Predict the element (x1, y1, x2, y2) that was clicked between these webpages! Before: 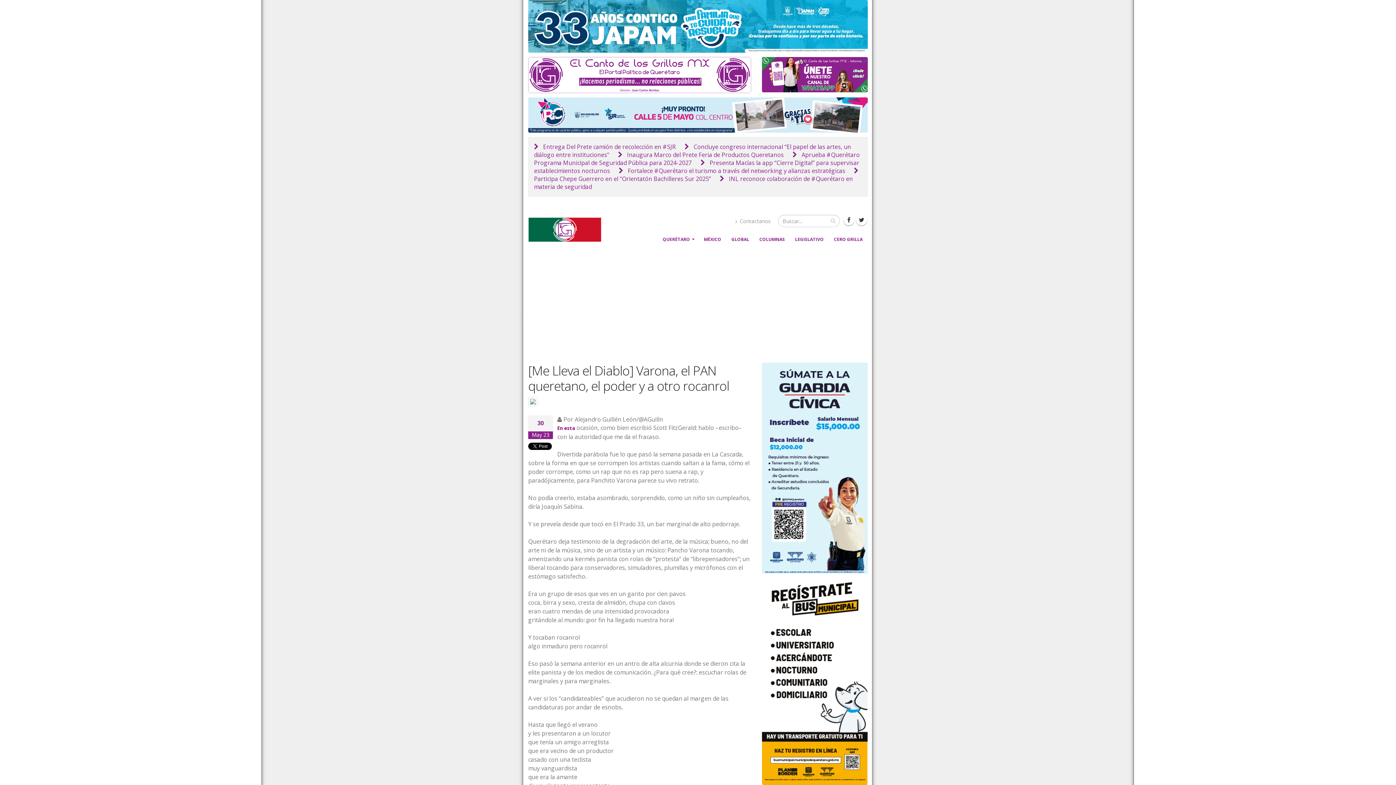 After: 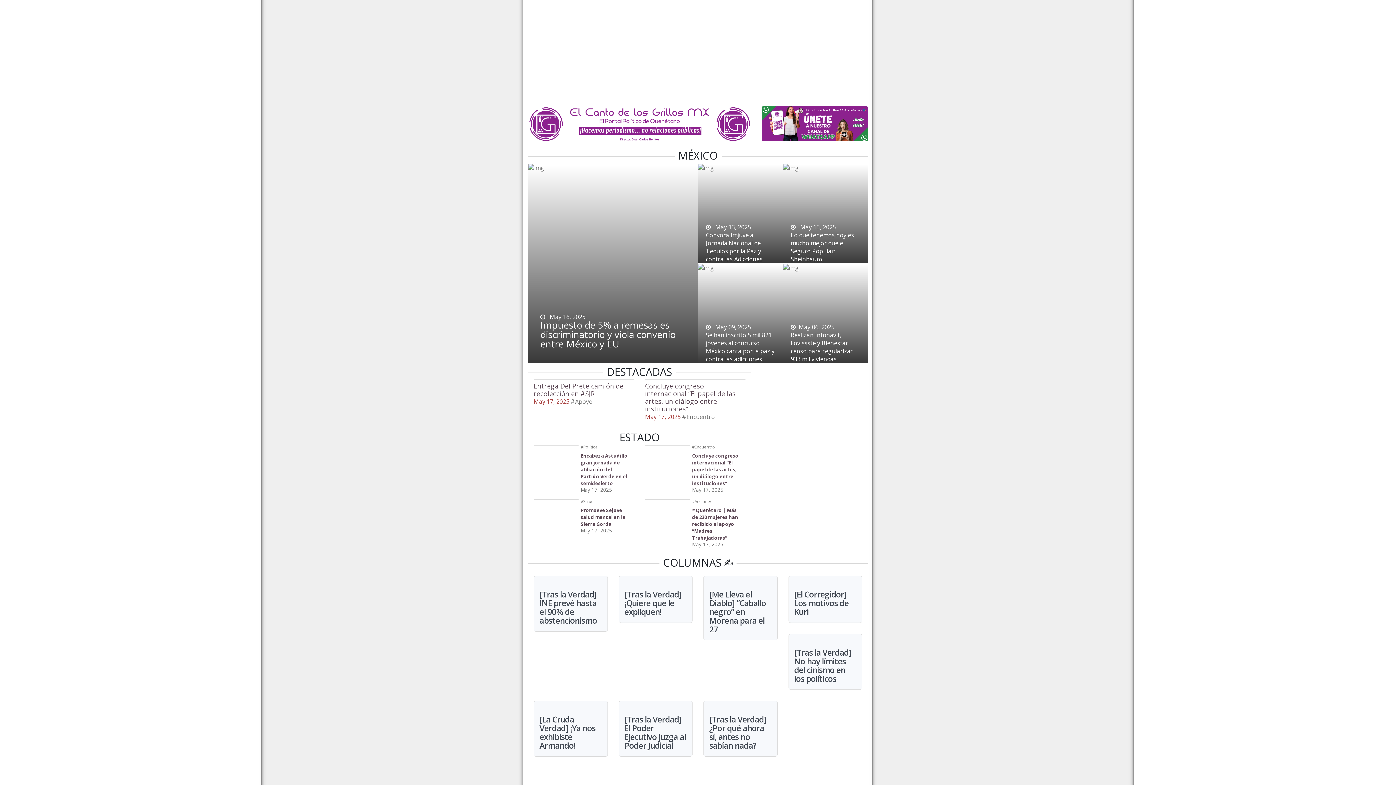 Action: label: MÉXICO bbox: (699, 232, 726, 246)